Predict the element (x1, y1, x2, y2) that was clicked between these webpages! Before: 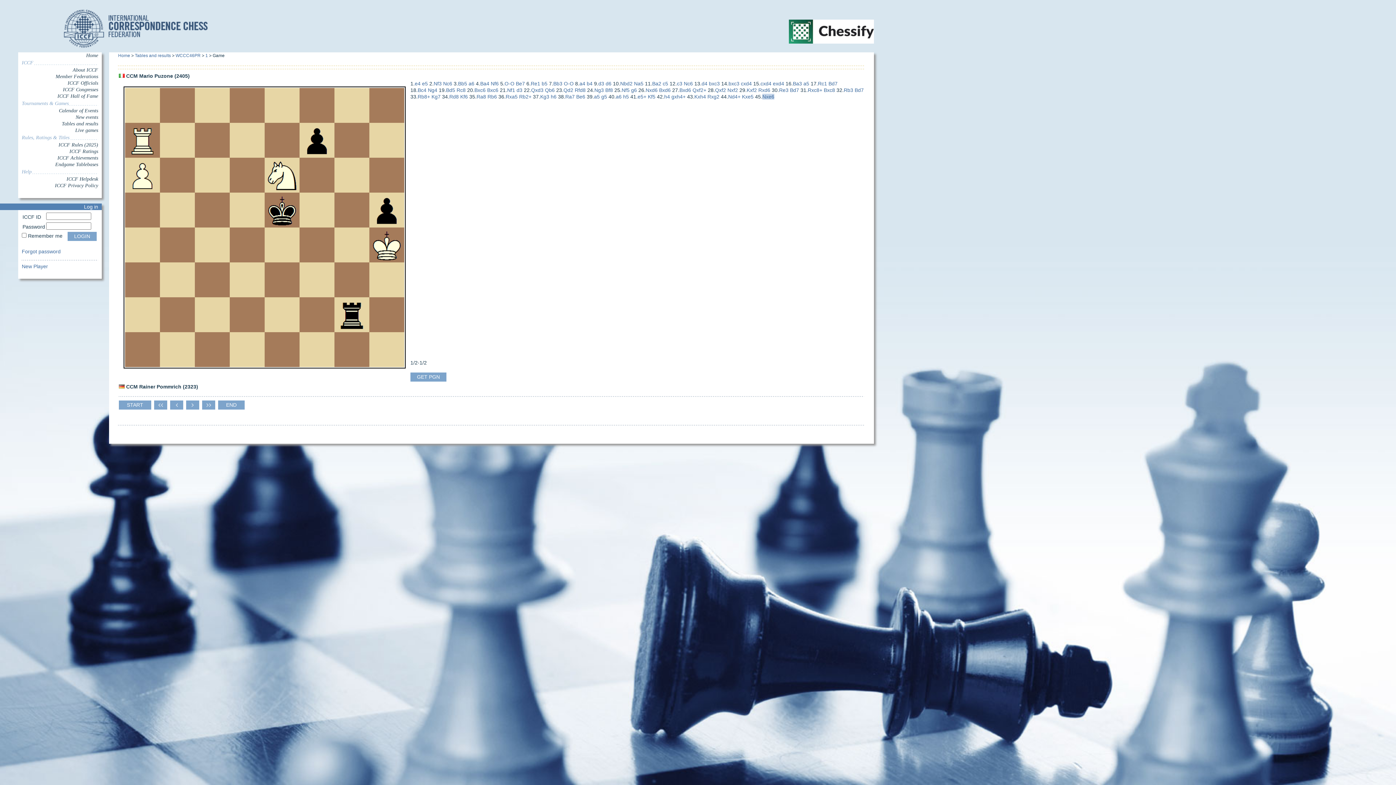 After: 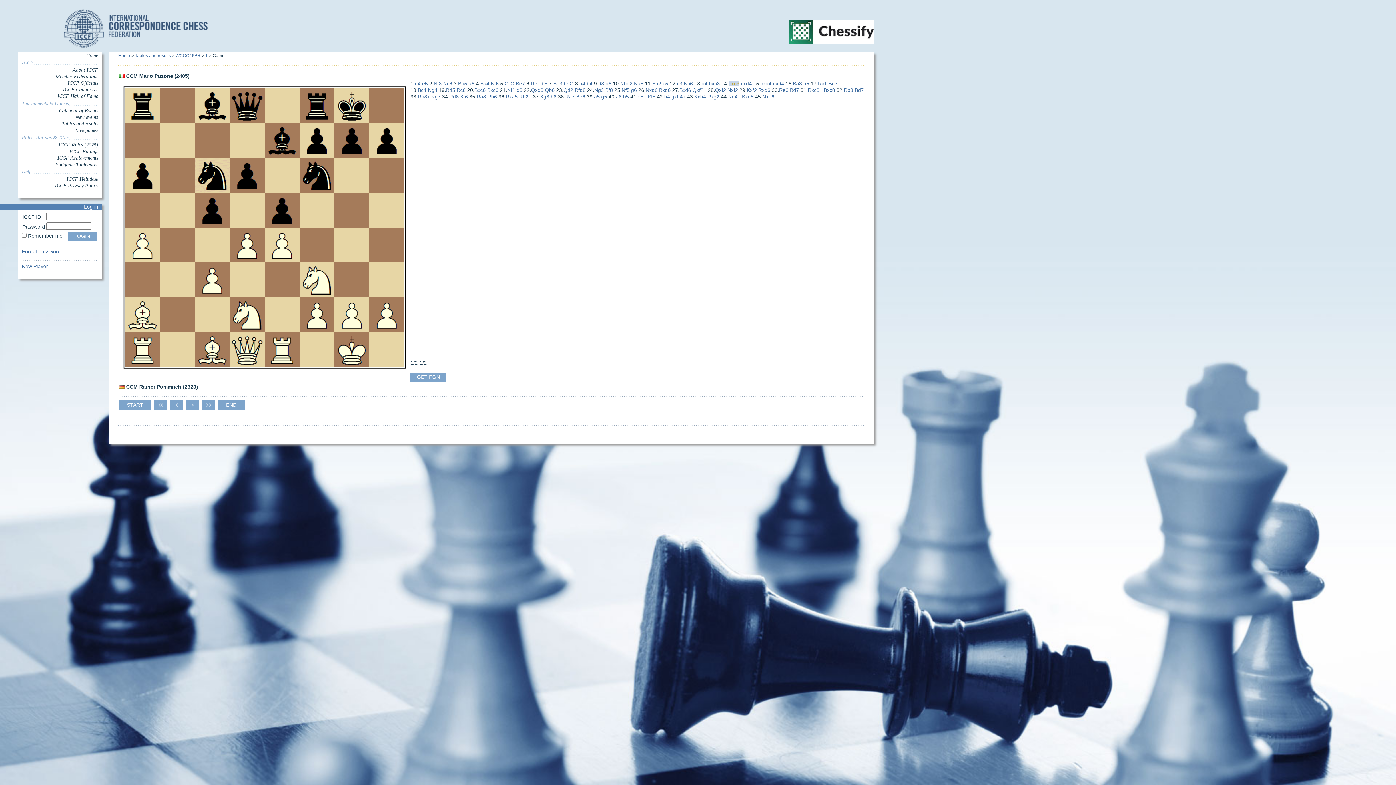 Action: bbox: (728, 80, 739, 86) label: bxc3